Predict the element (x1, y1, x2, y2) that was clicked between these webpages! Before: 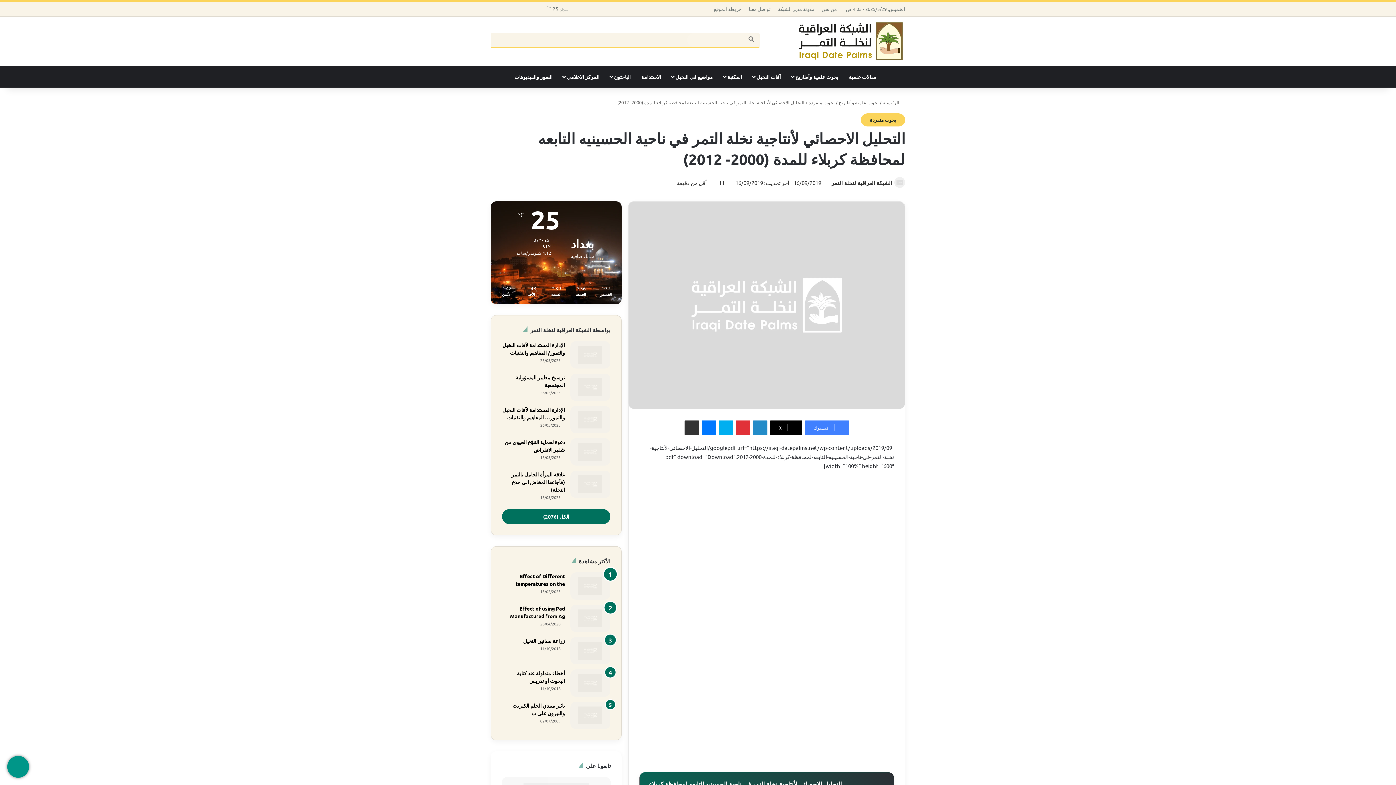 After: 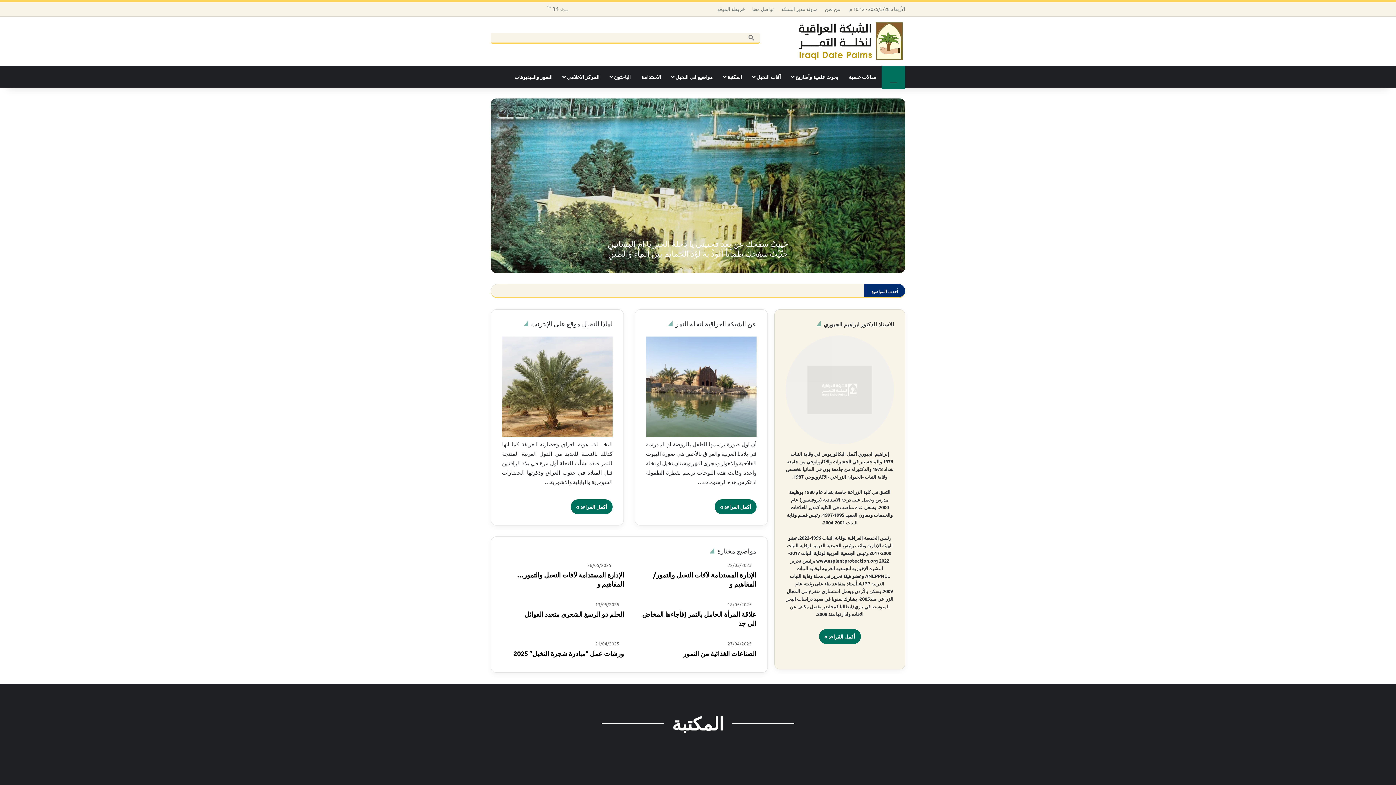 Action: bbox: (796, 20, 905, 62)